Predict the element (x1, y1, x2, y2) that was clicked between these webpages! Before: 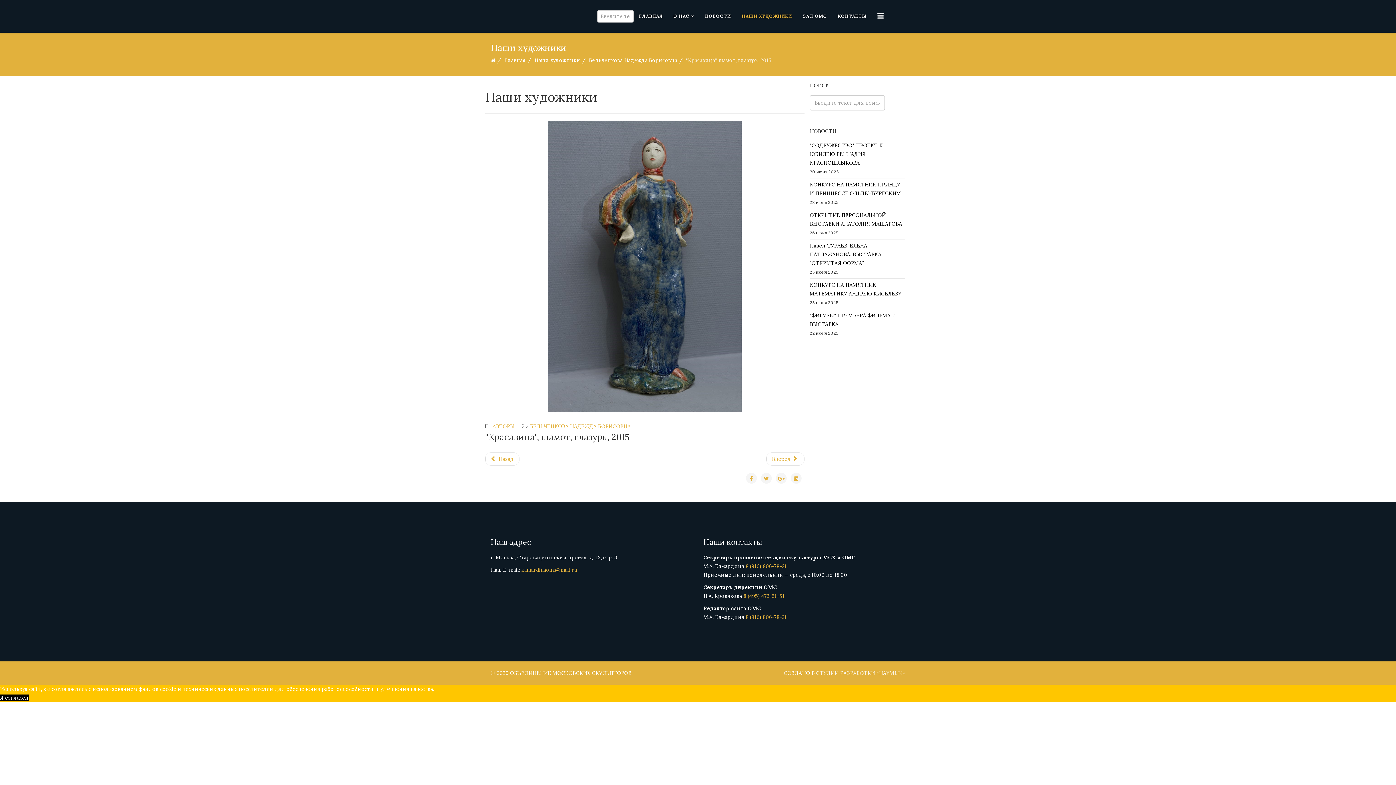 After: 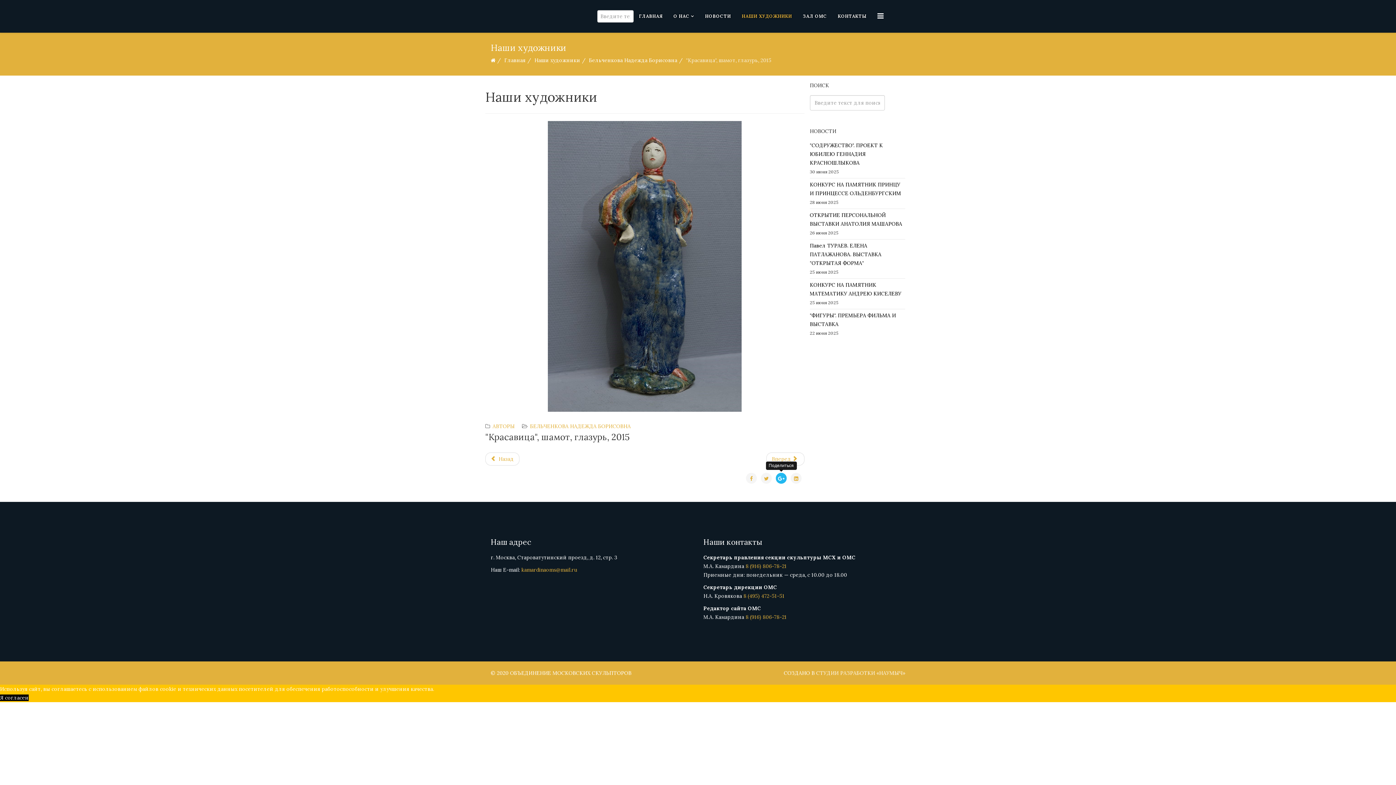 Action: bbox: (776, 473, 786, 484)